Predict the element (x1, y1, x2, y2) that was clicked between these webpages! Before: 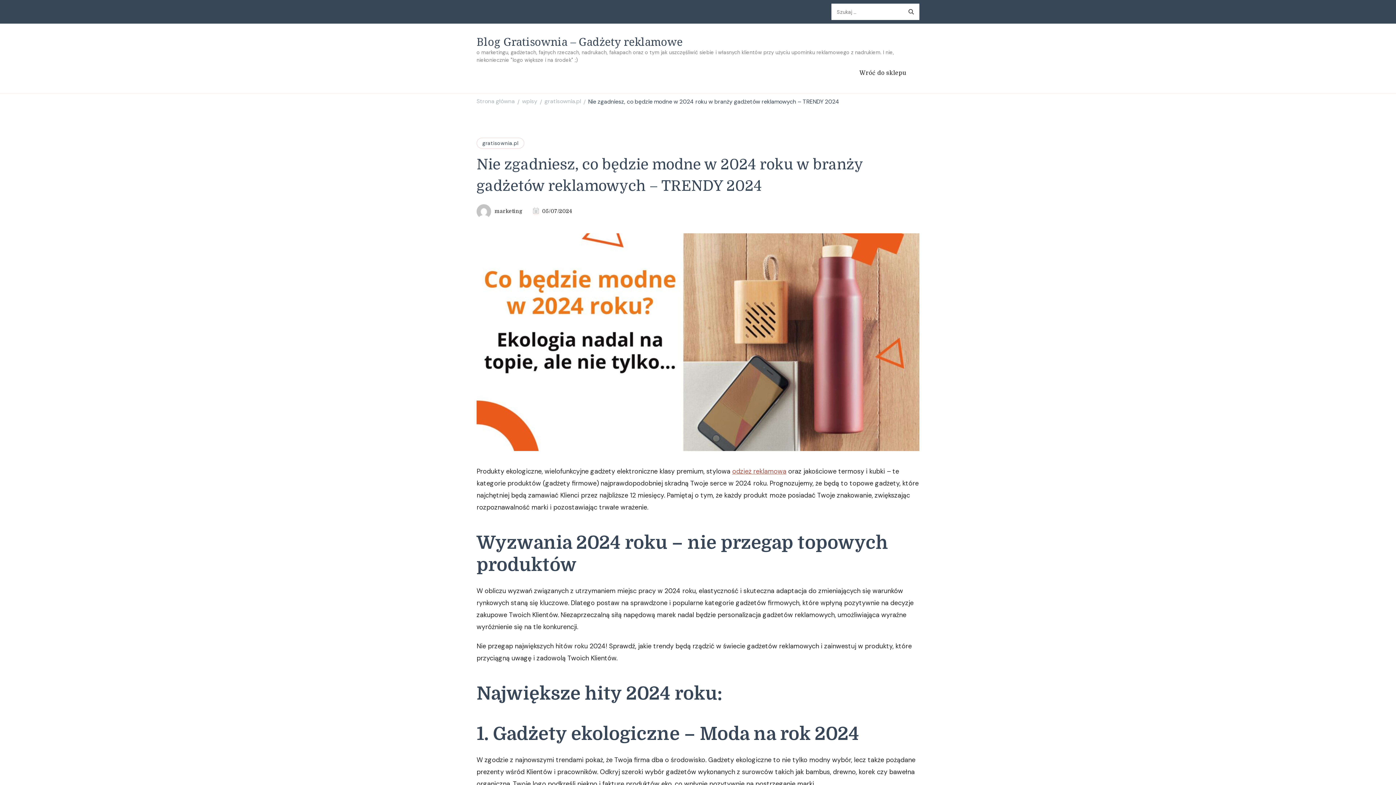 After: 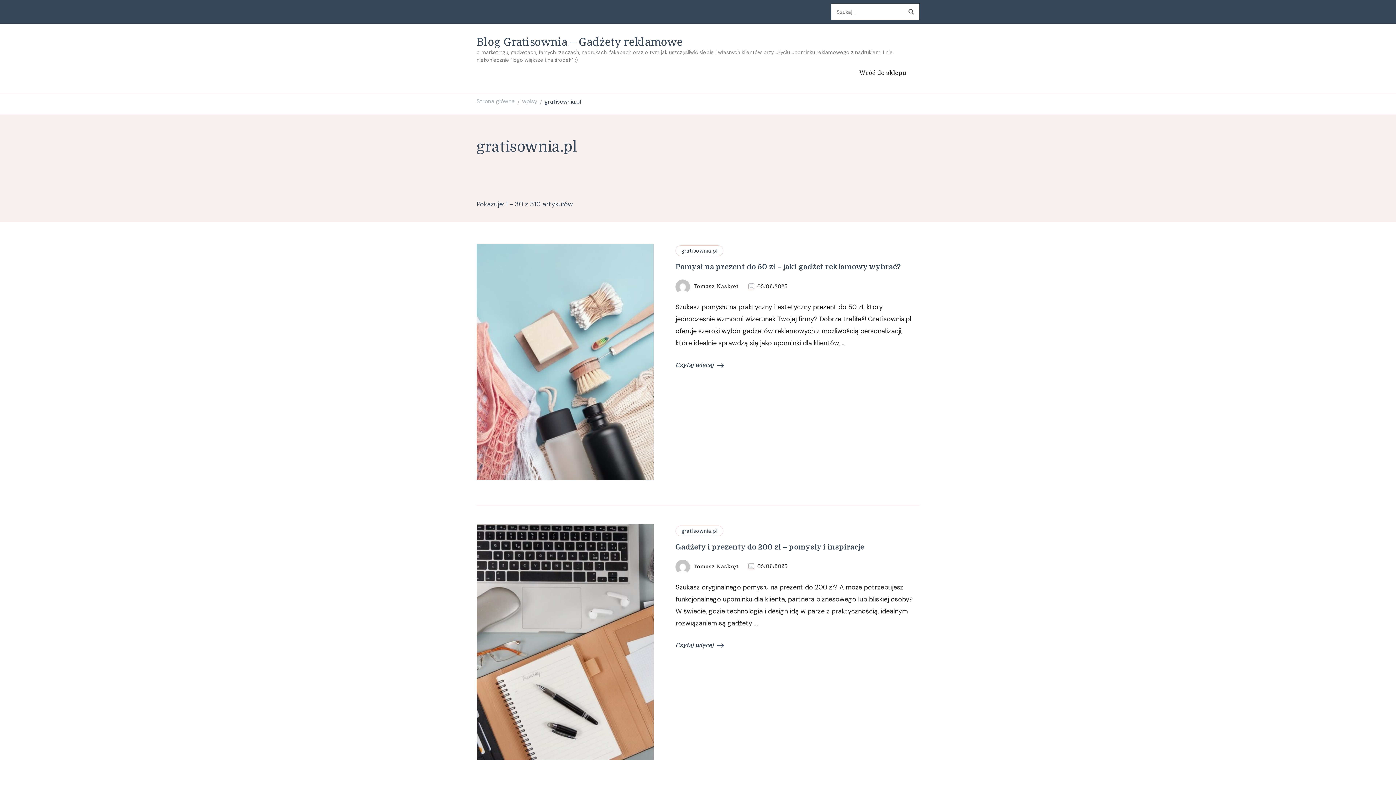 Action: label: gratisownia.pl bbox: (544, 97, 581, 105)